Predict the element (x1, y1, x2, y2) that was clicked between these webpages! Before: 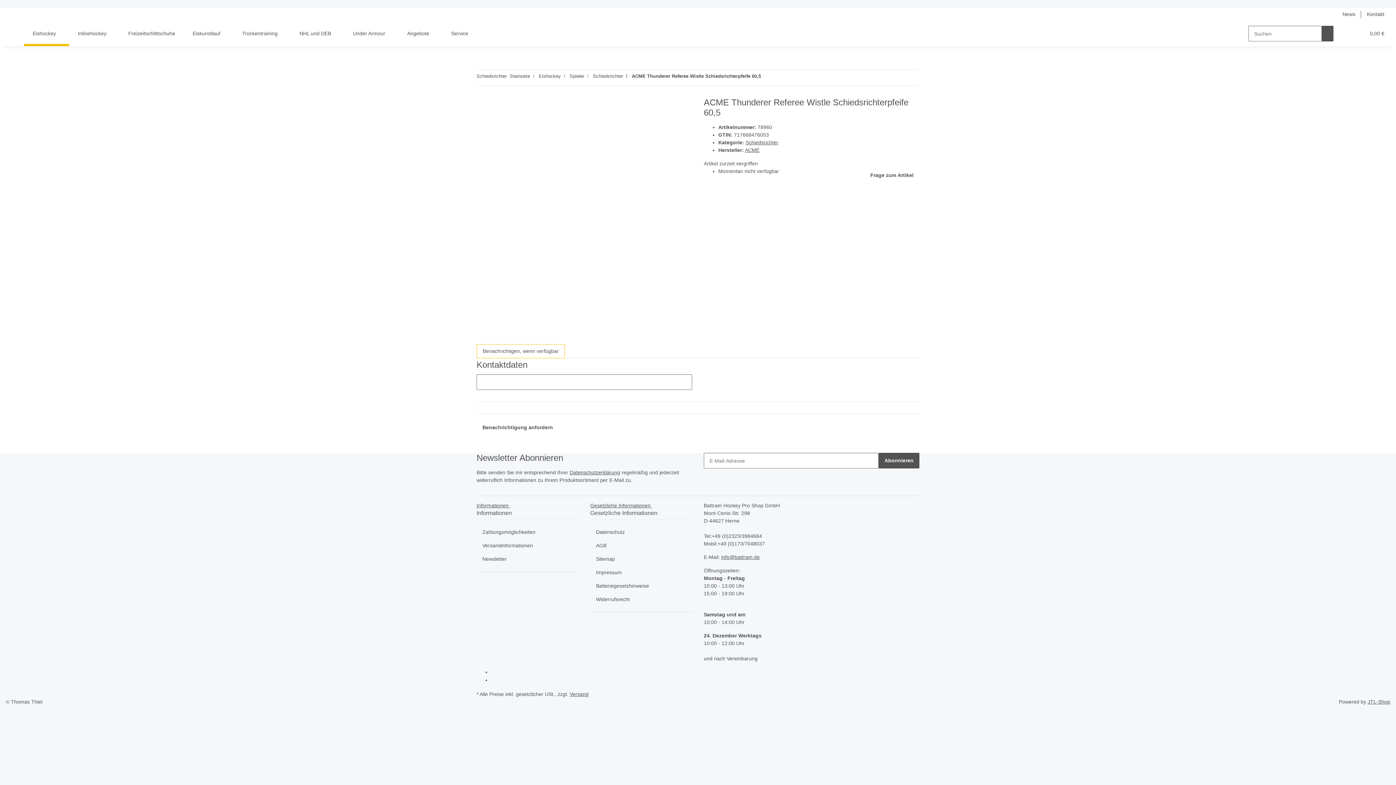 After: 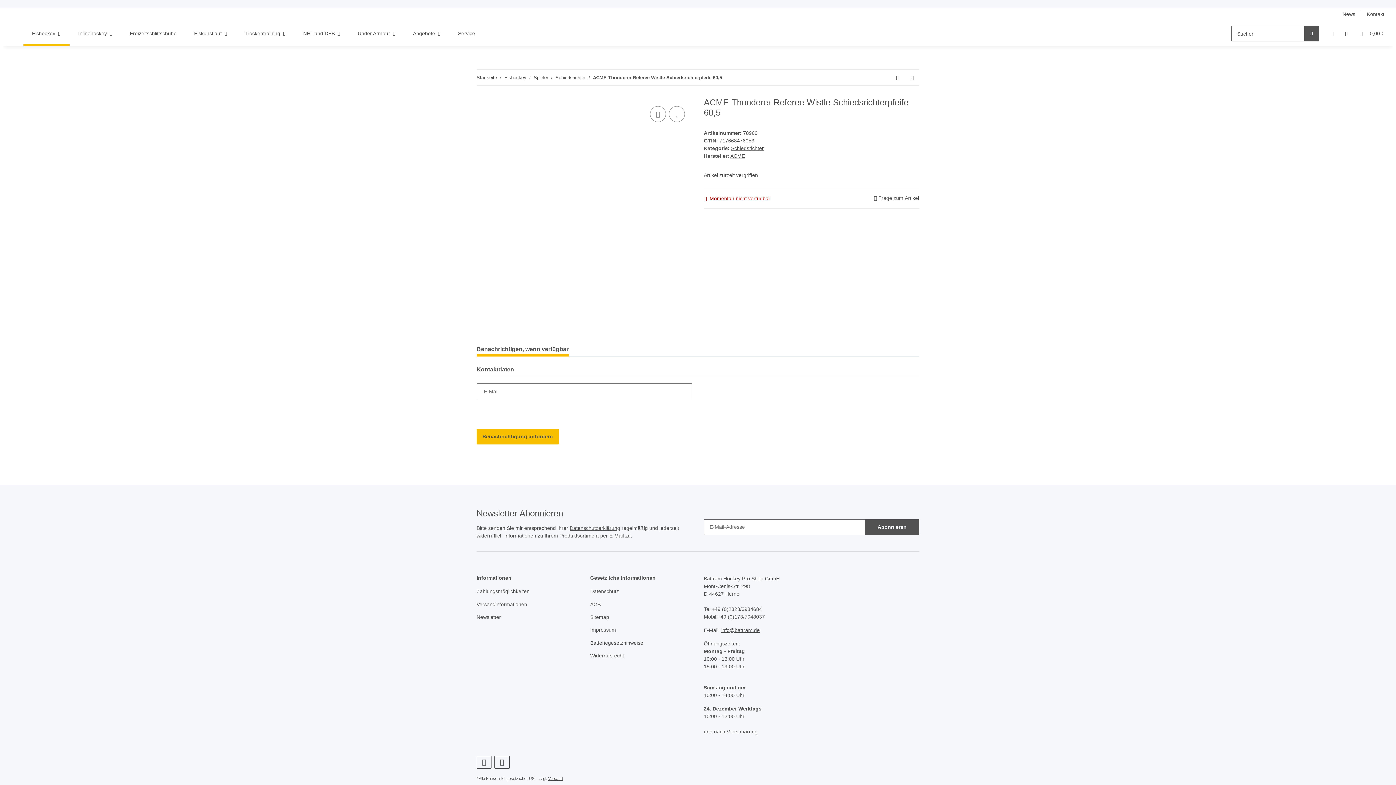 Action: label: ACME Thunderer Referee Wistle Schiedsrichterpfeife 60,5 bbox: (632, 73, 761, 78)